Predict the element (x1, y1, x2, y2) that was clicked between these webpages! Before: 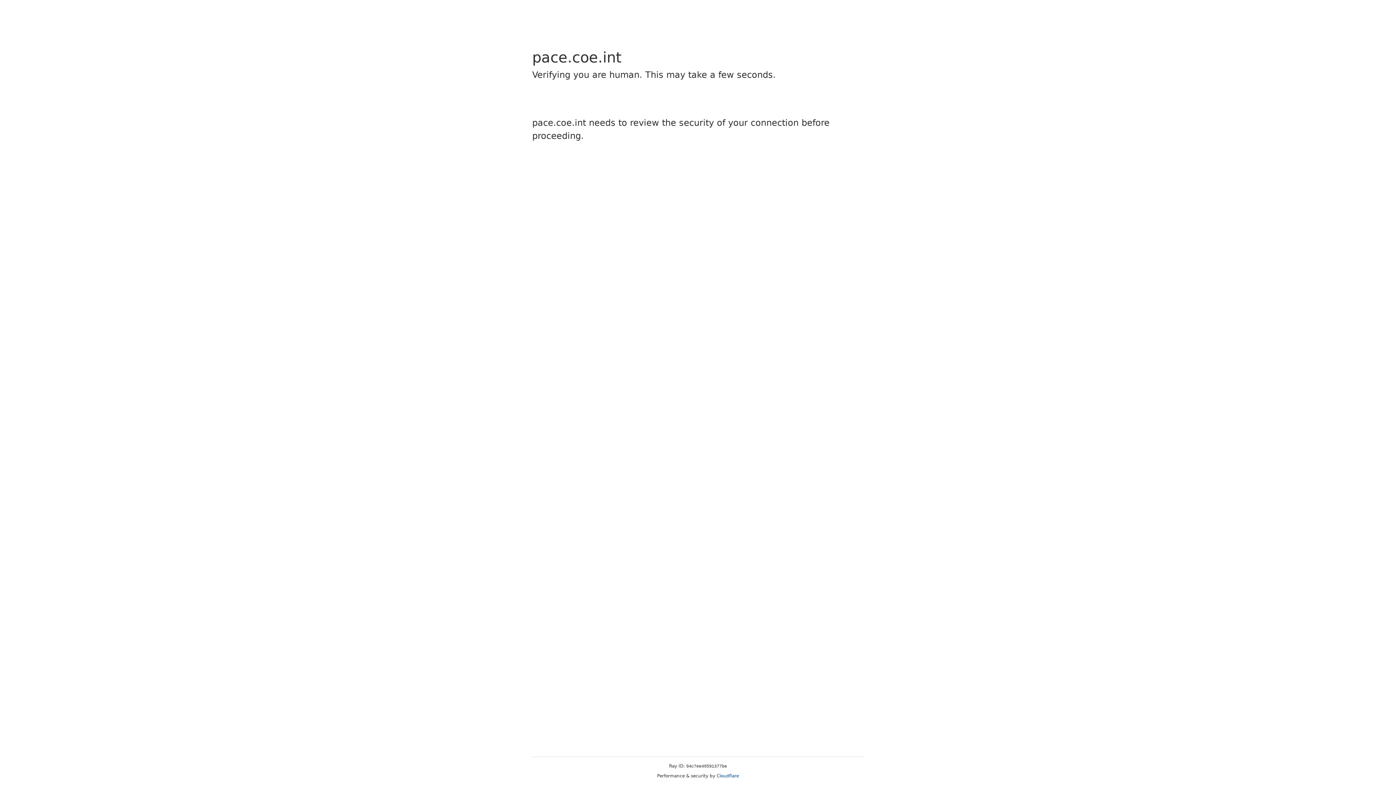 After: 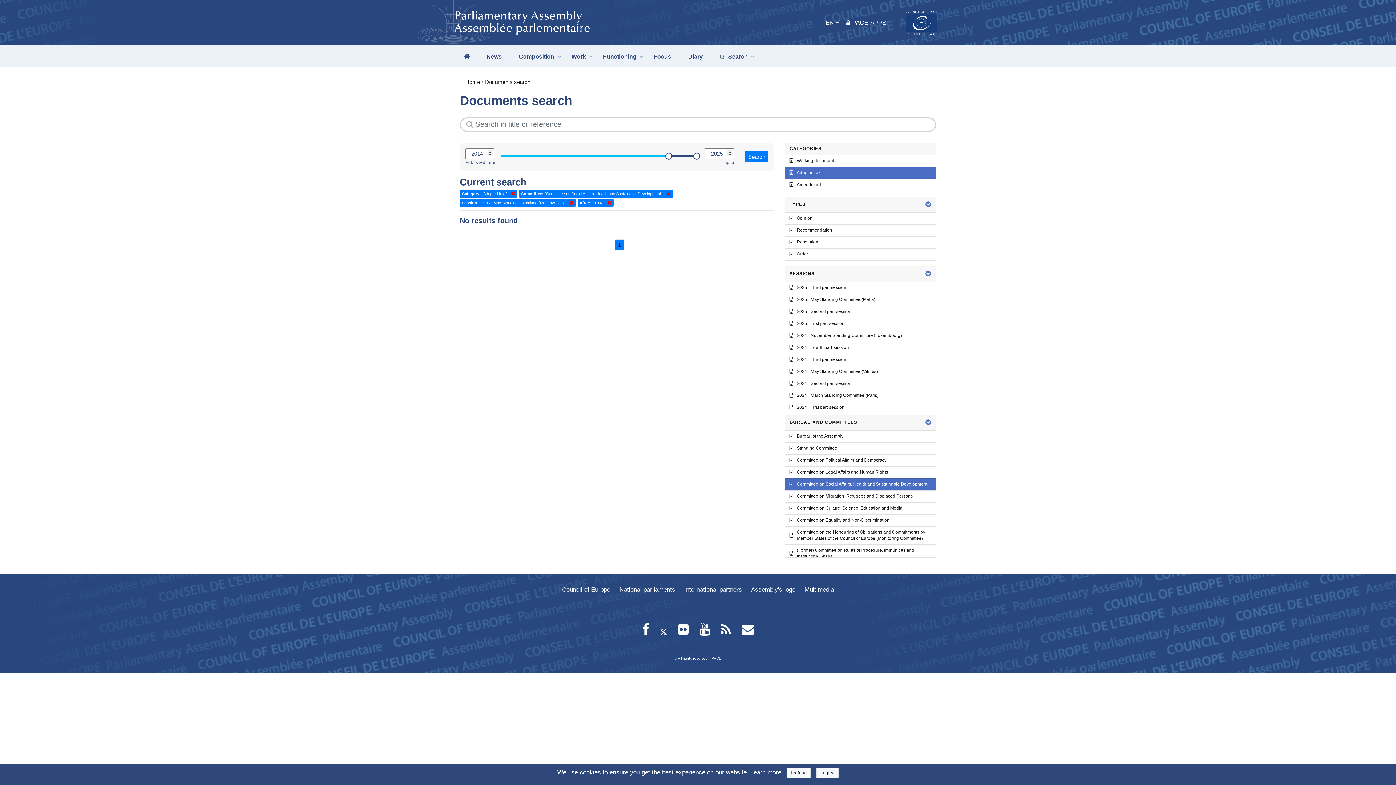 Action: label: Cloudflare bbox: (716, 773, 739, 778)